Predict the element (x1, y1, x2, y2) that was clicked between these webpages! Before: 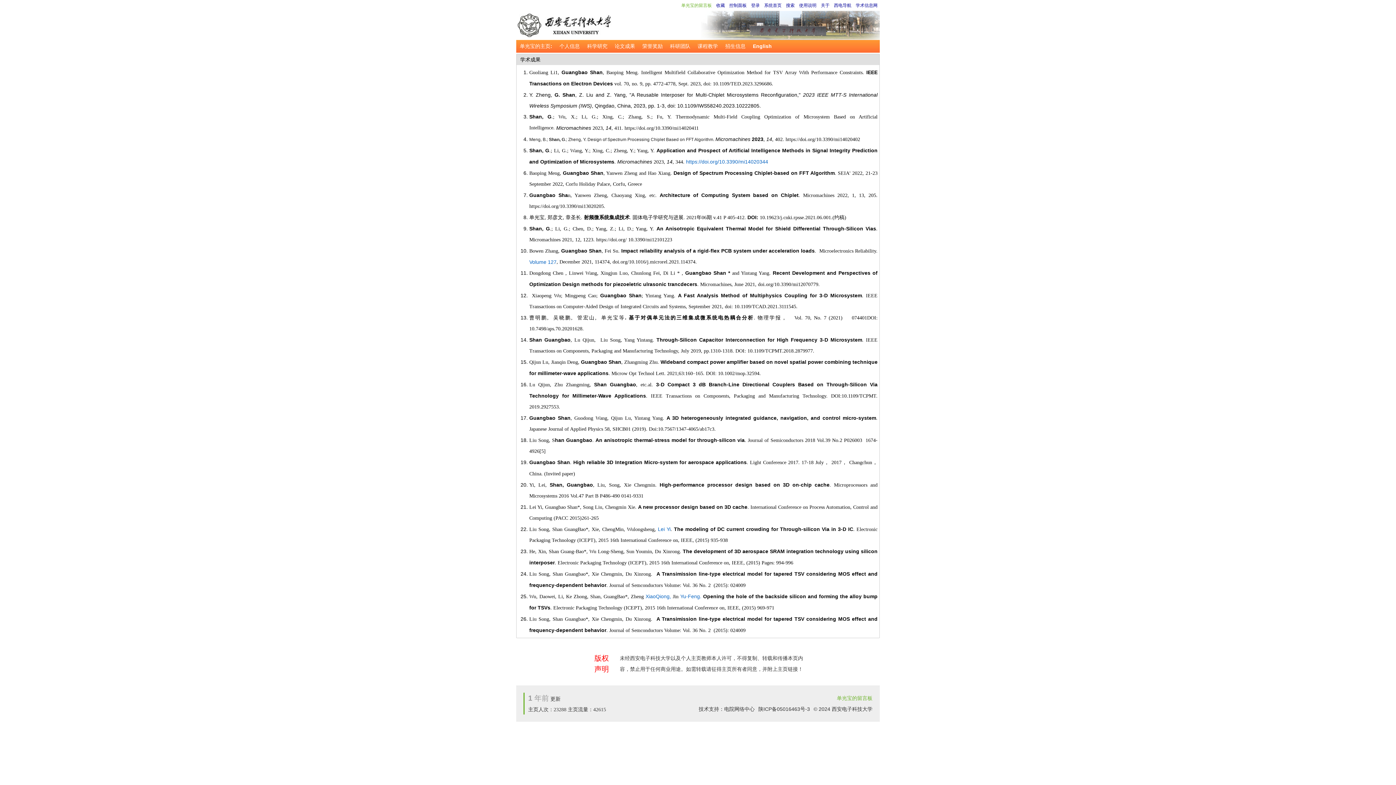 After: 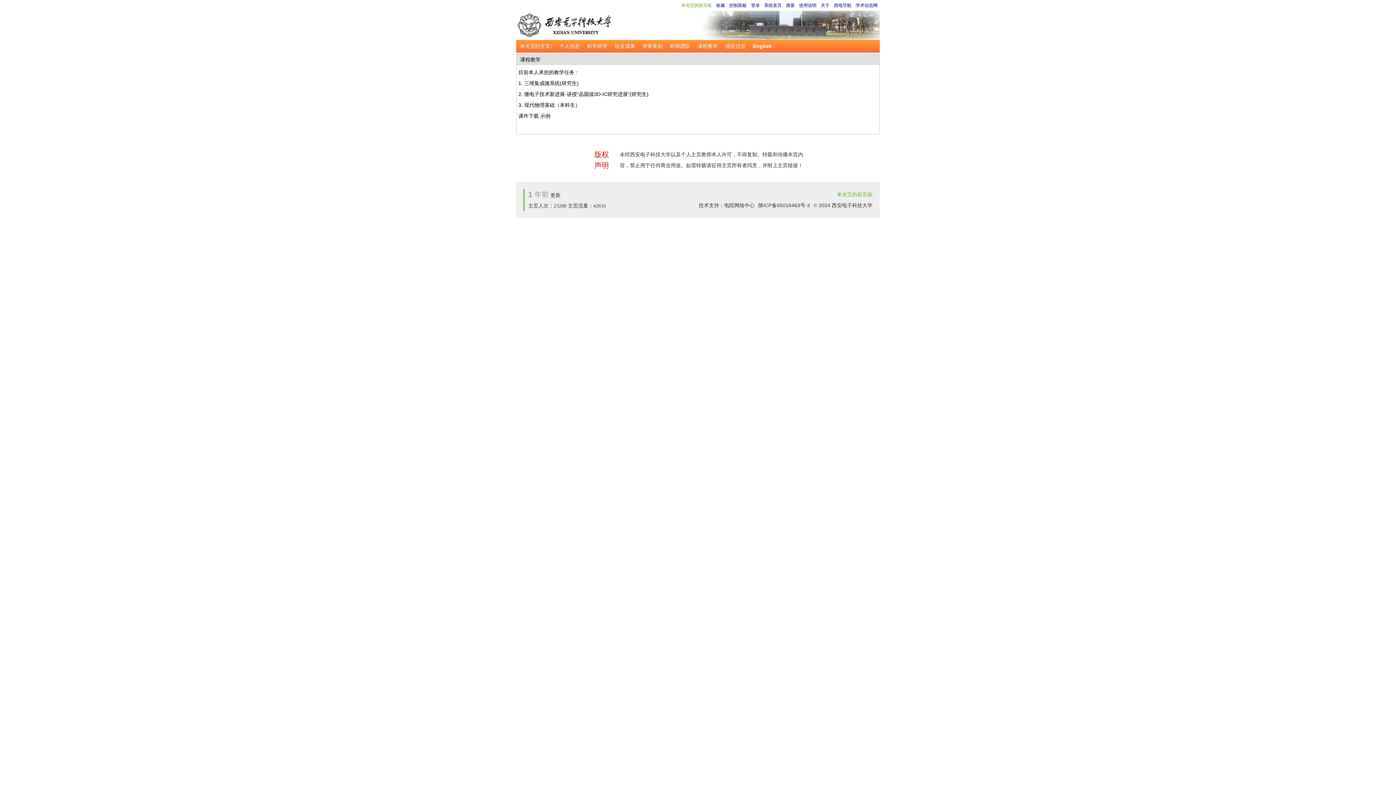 Action: bbox: (697, 43, 718, 49) label: 课程教学